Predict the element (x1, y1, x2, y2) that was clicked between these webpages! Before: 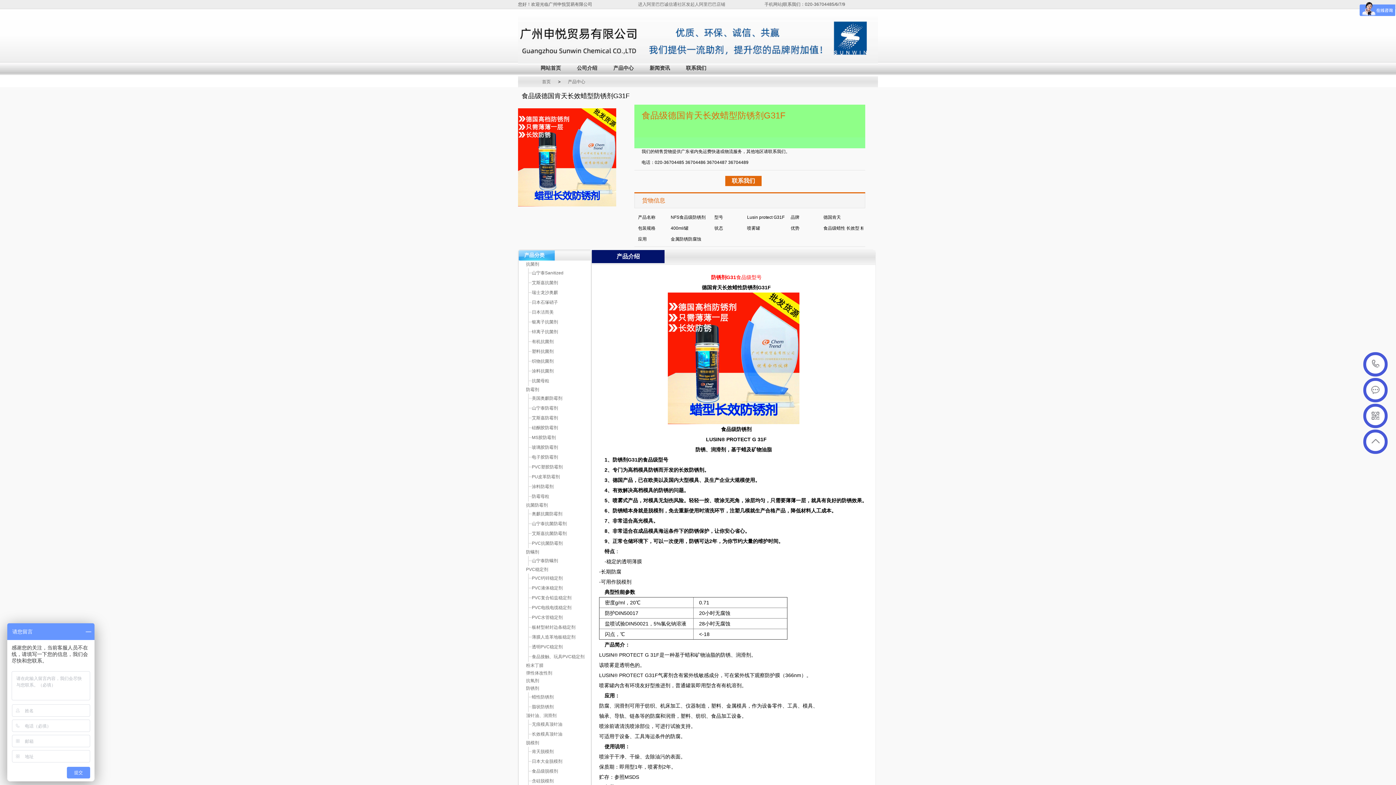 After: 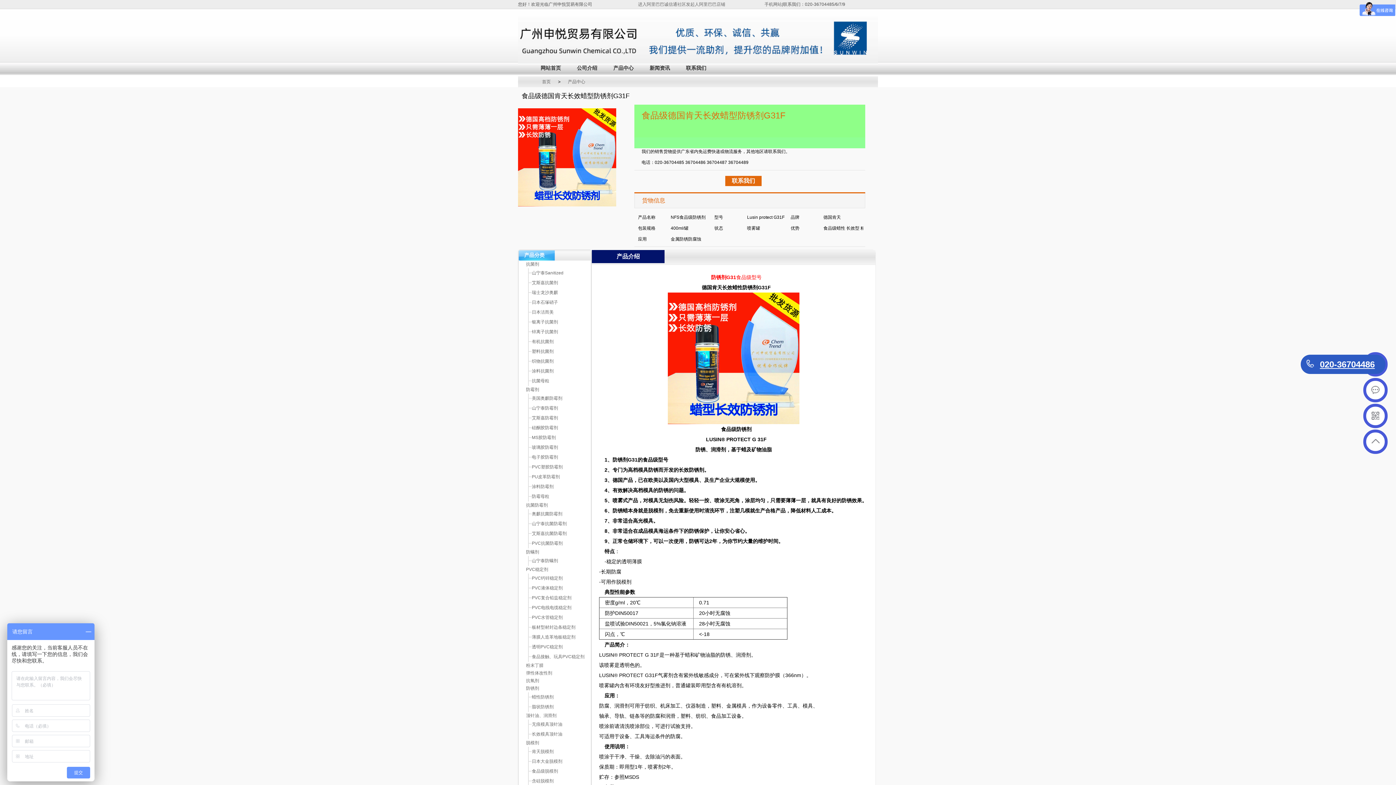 Action: label: 020-36704486 bbox: (1366, 354, 1385, 374)